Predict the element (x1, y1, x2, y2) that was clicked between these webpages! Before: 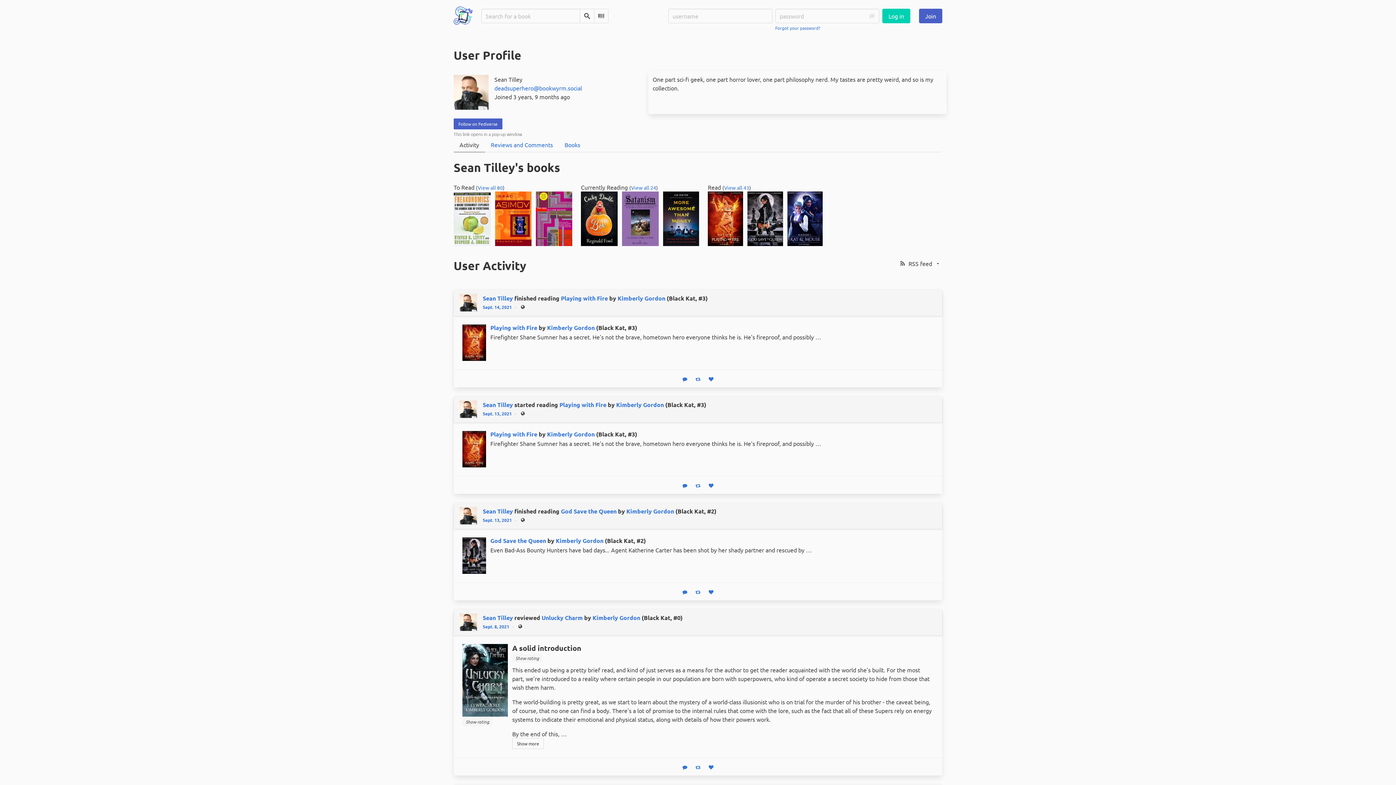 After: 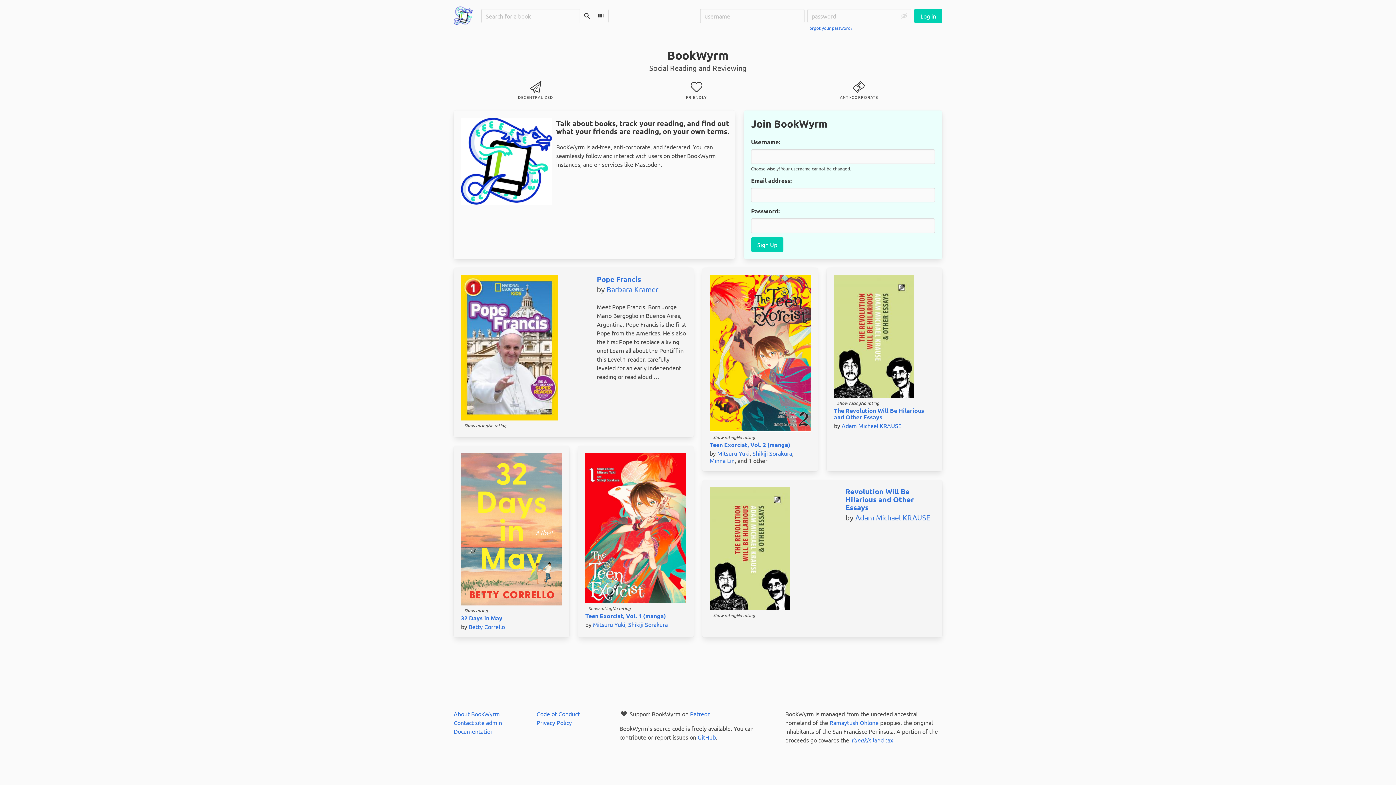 Action: bbox: (919, 8, 942, 23) label: Join